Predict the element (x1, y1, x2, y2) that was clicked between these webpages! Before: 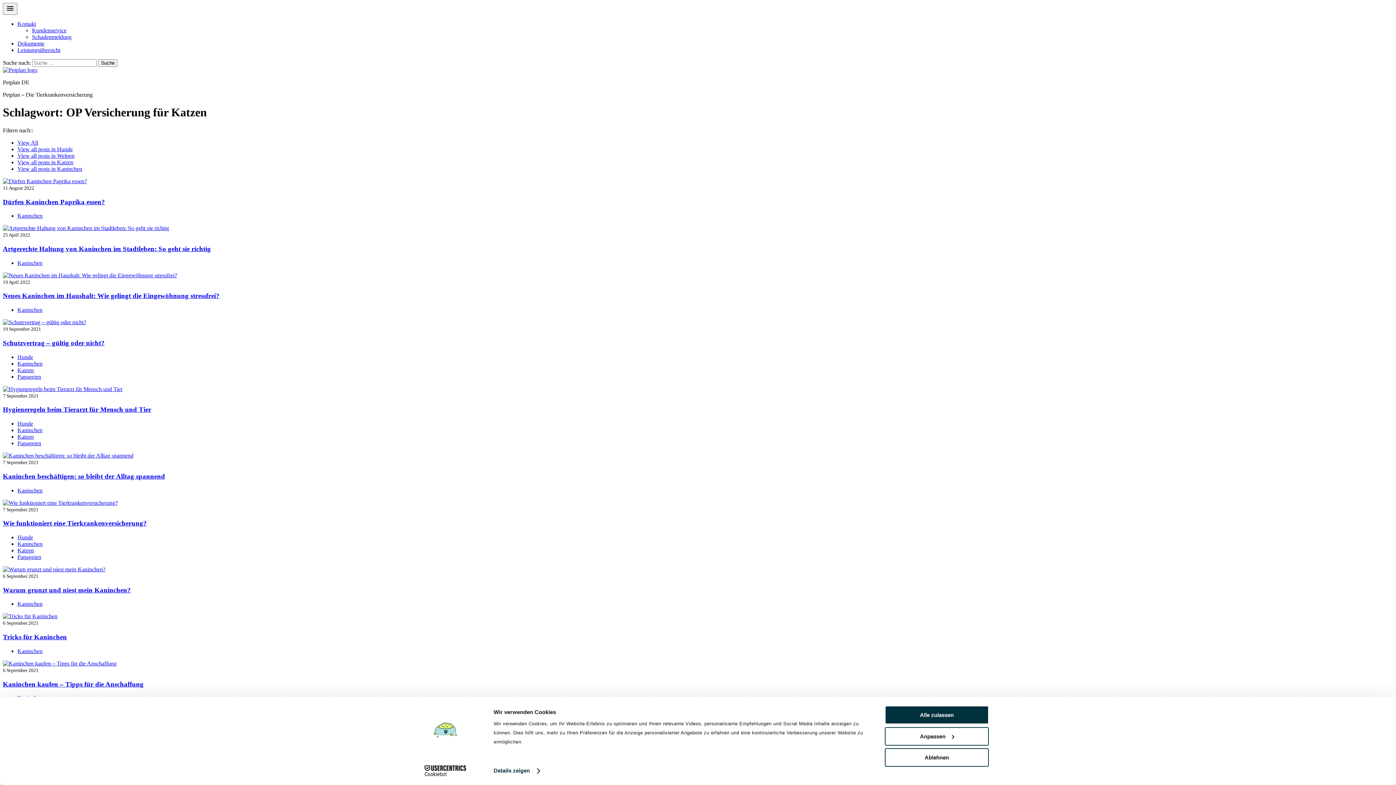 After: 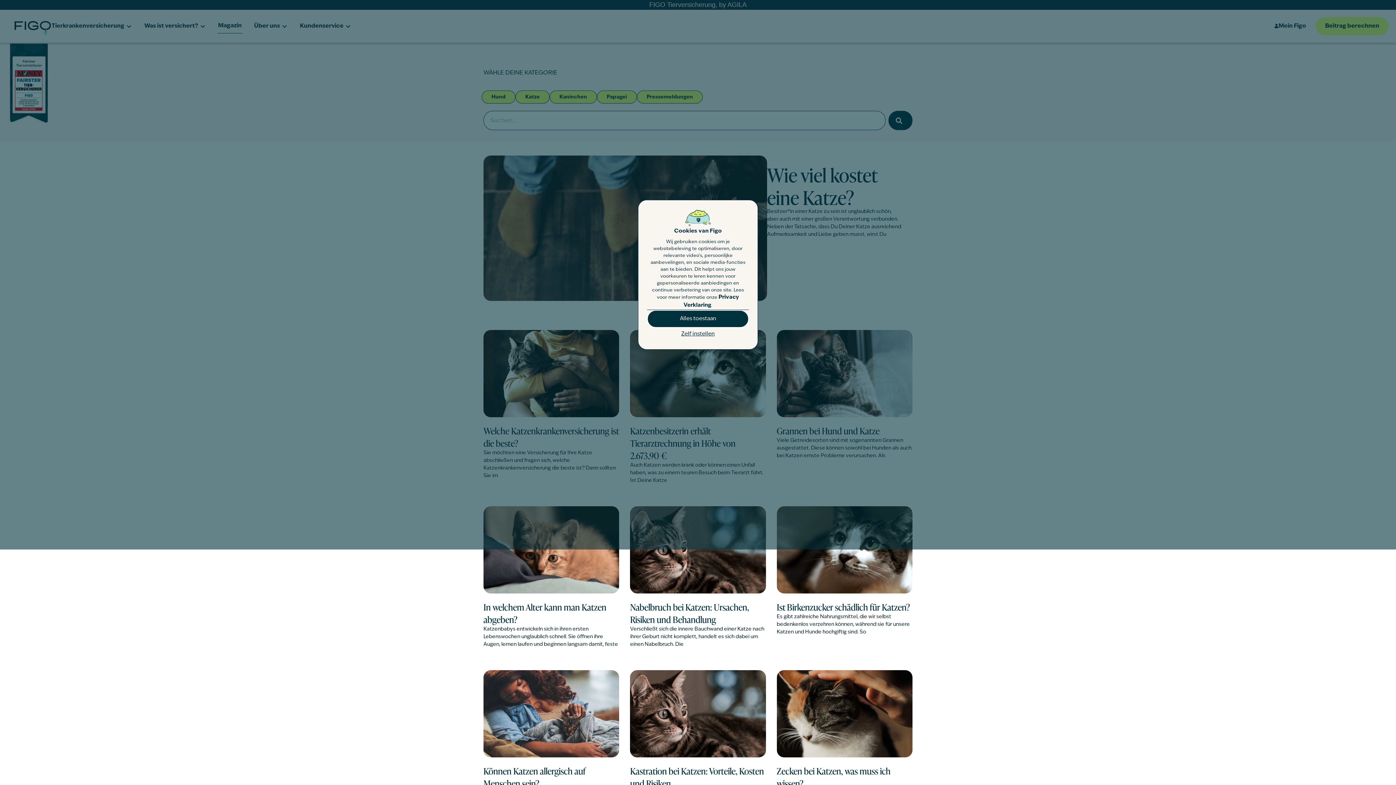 Action: bbox: (17, 367, 33, 373) label: Katzen